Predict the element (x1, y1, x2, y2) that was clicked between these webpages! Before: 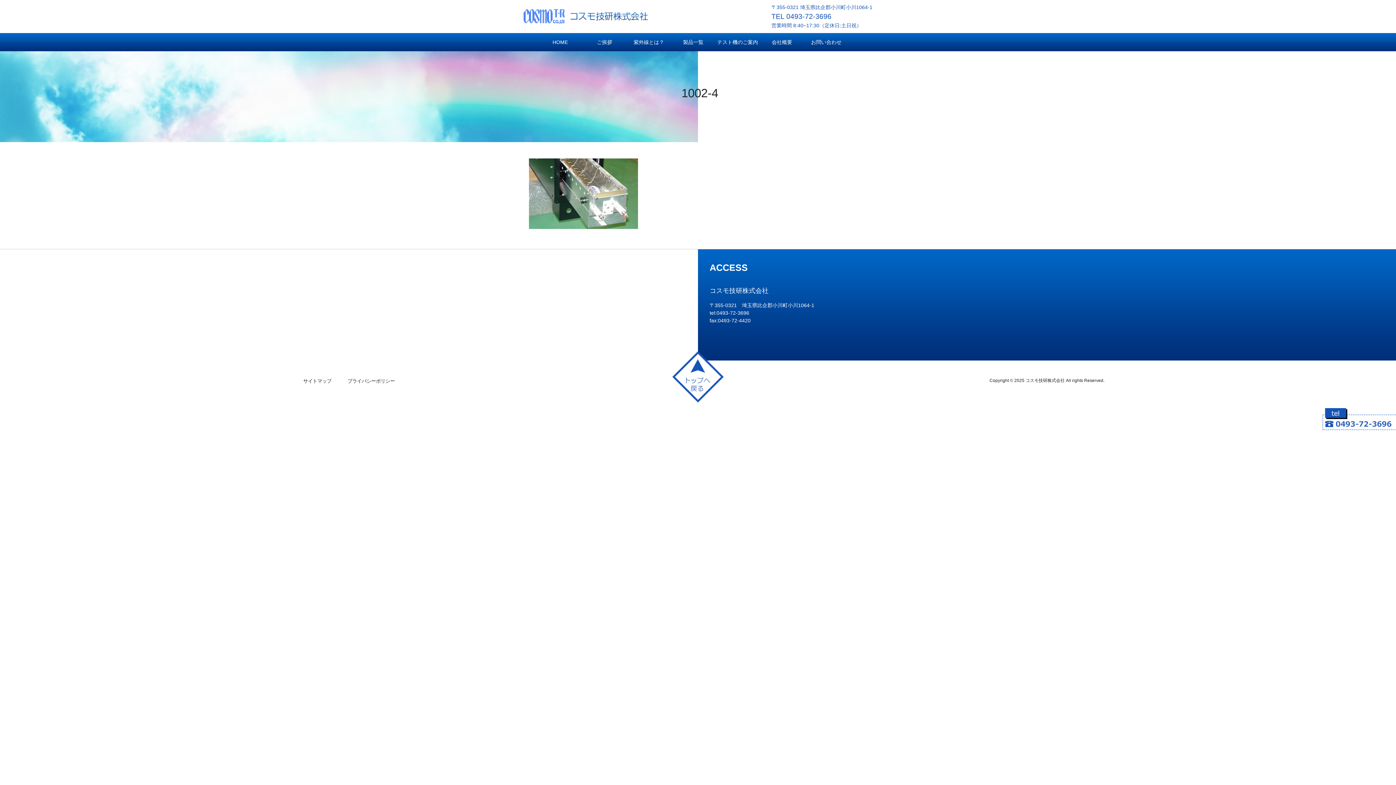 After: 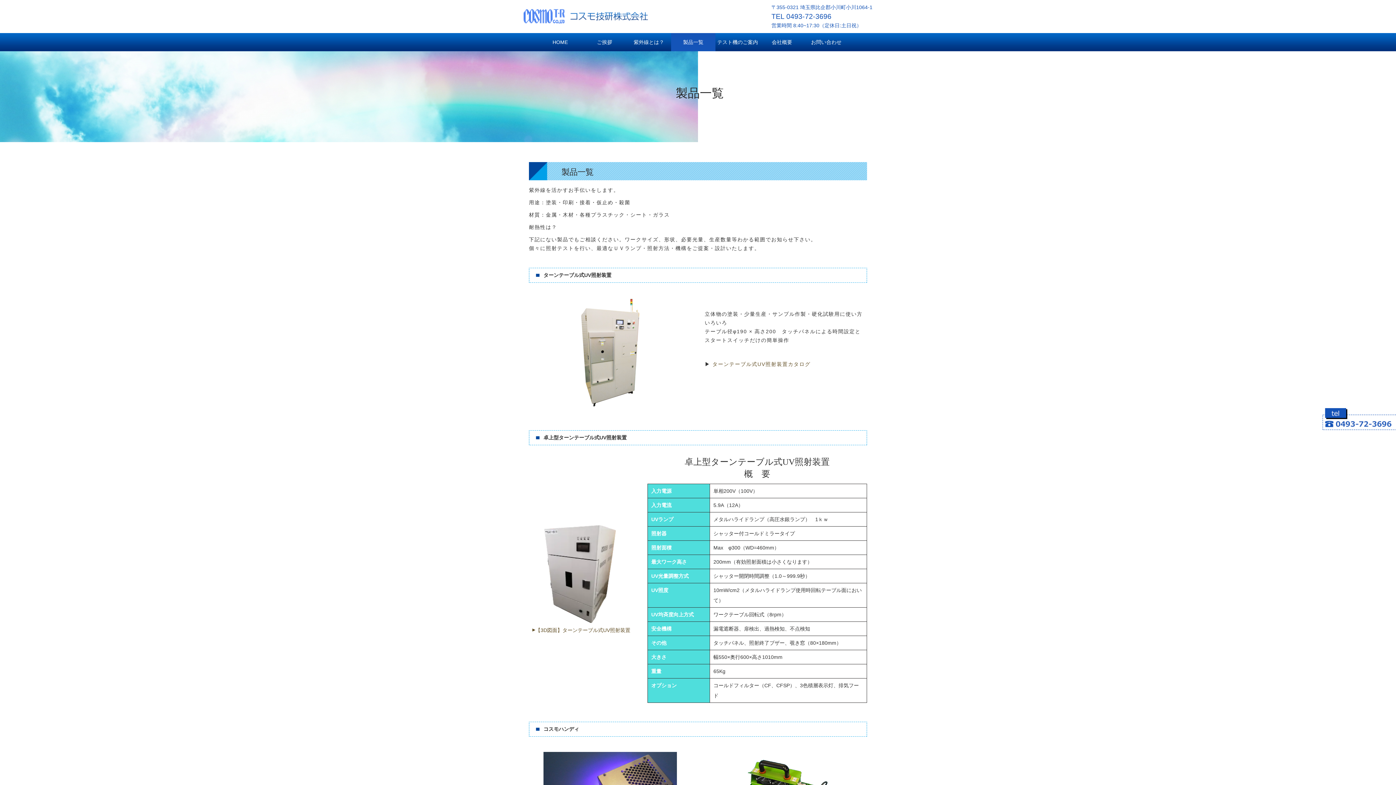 Action: bbox: (671, 33, 715, 51) label: 製品一覧